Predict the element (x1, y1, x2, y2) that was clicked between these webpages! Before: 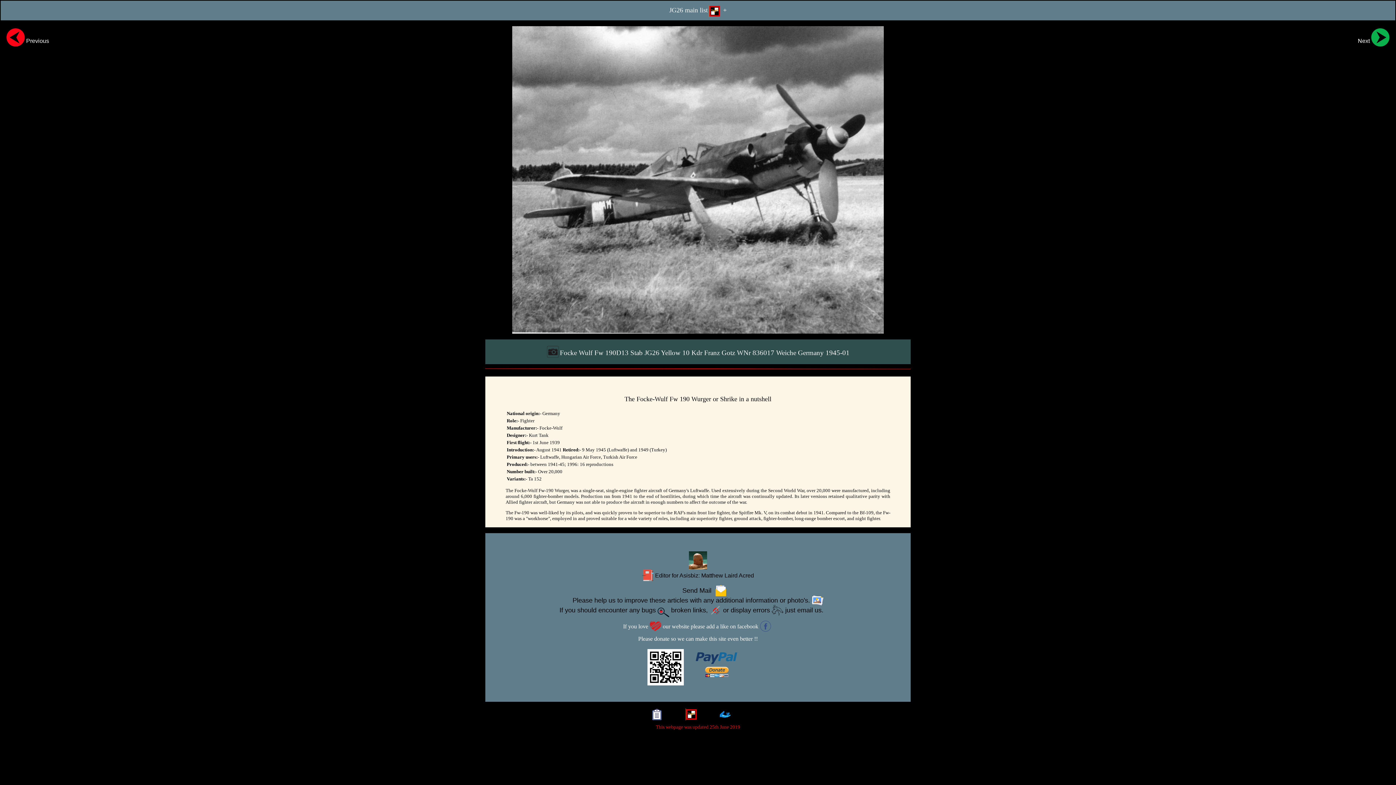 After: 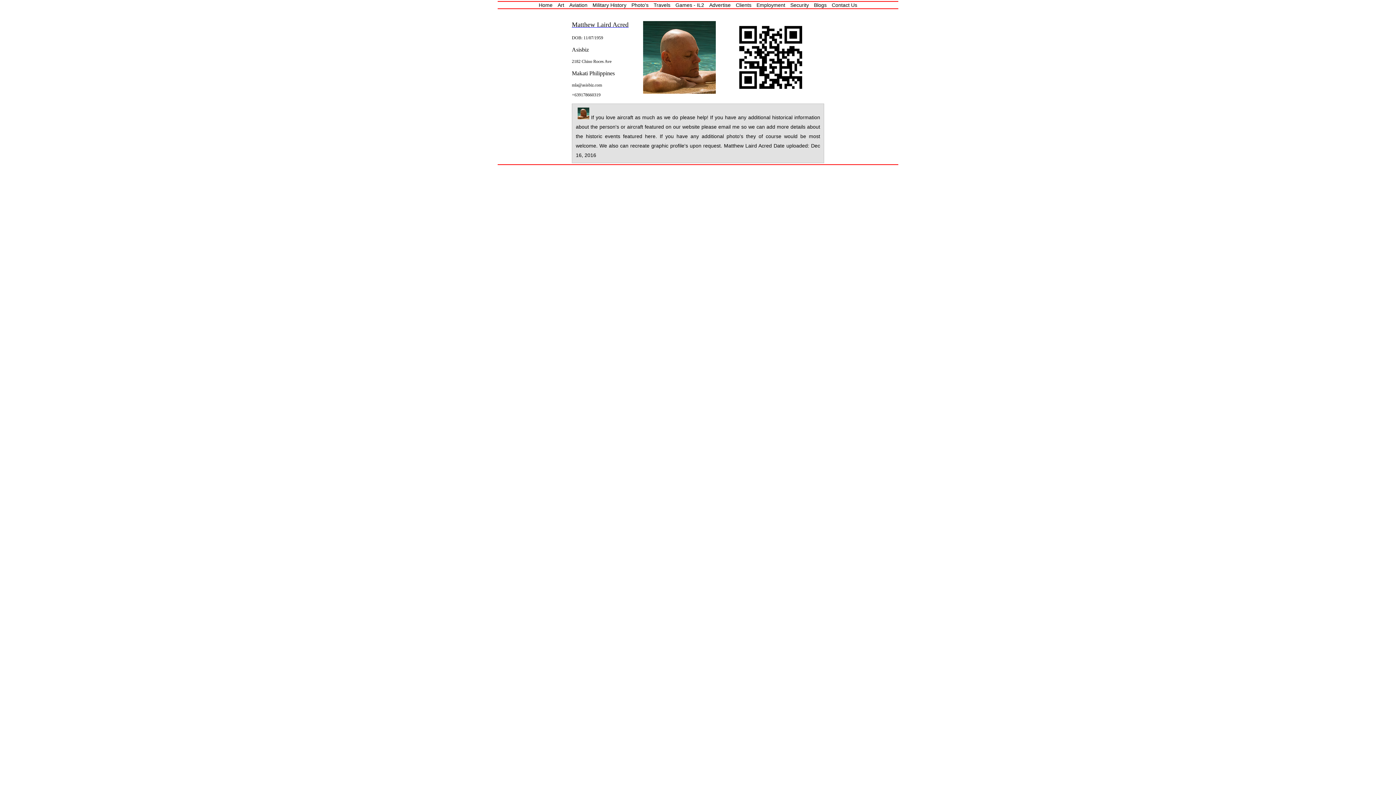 Action: label:  Editor for Asisbiz: Matthew Laird Acred bbox: (640, 572, 756, 580)